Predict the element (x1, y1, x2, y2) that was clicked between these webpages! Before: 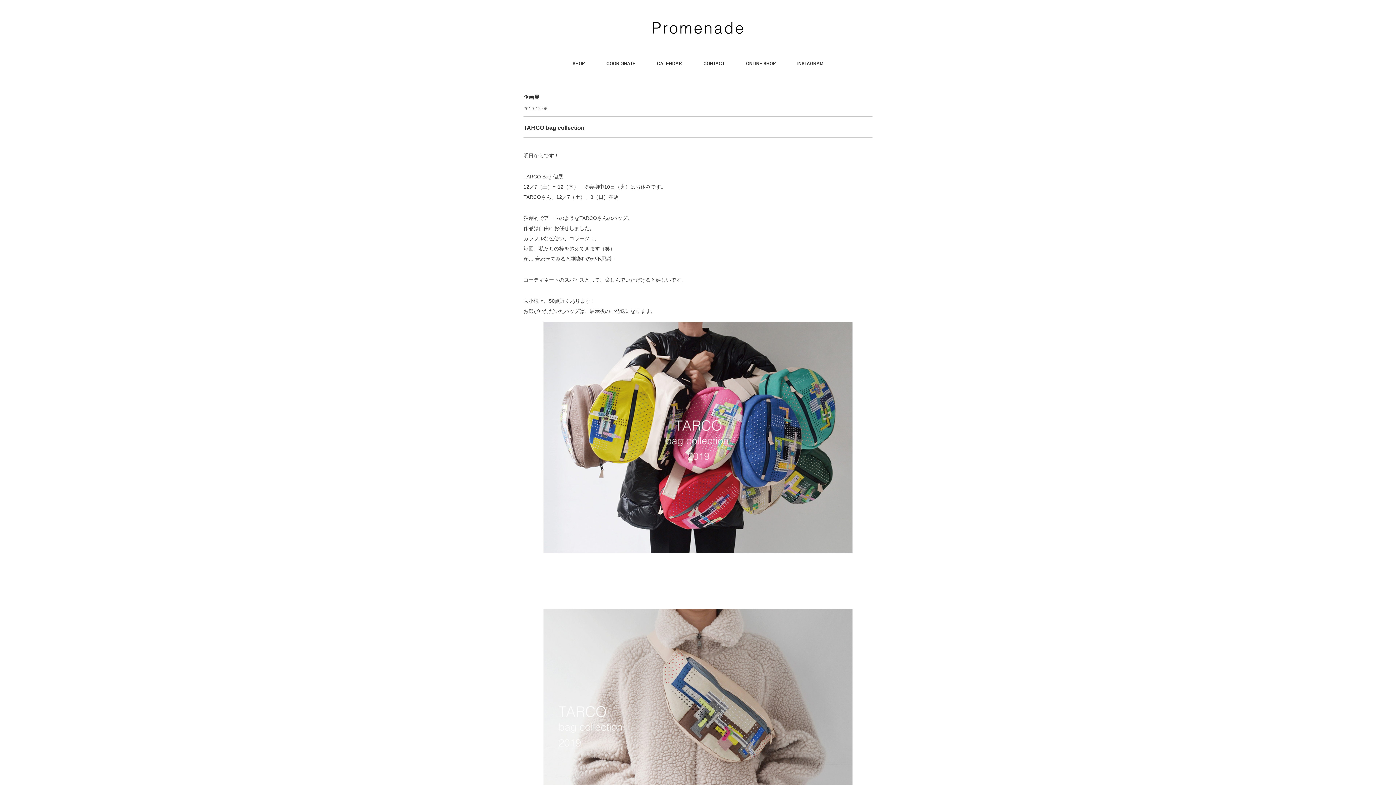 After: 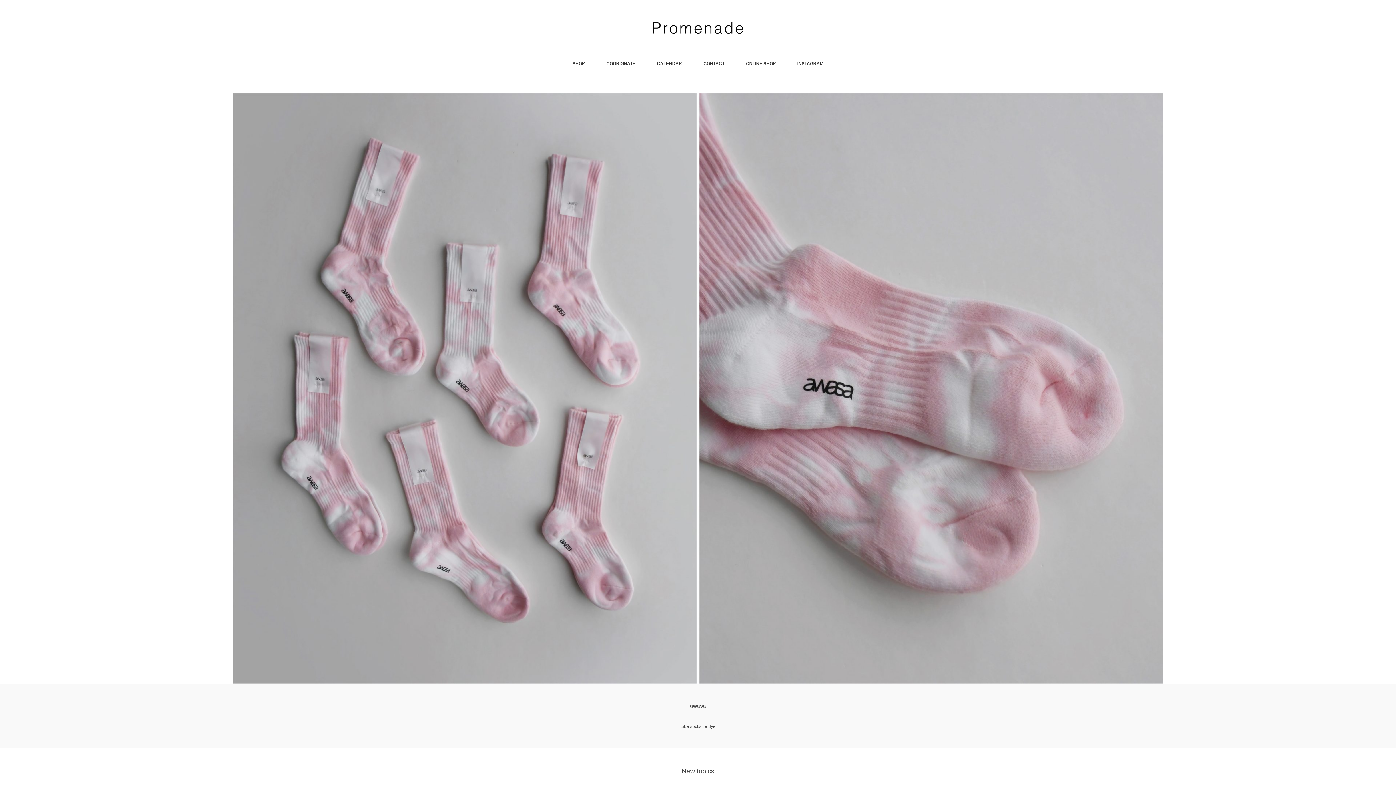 Action: bbox: (652, 23, 743, 28)